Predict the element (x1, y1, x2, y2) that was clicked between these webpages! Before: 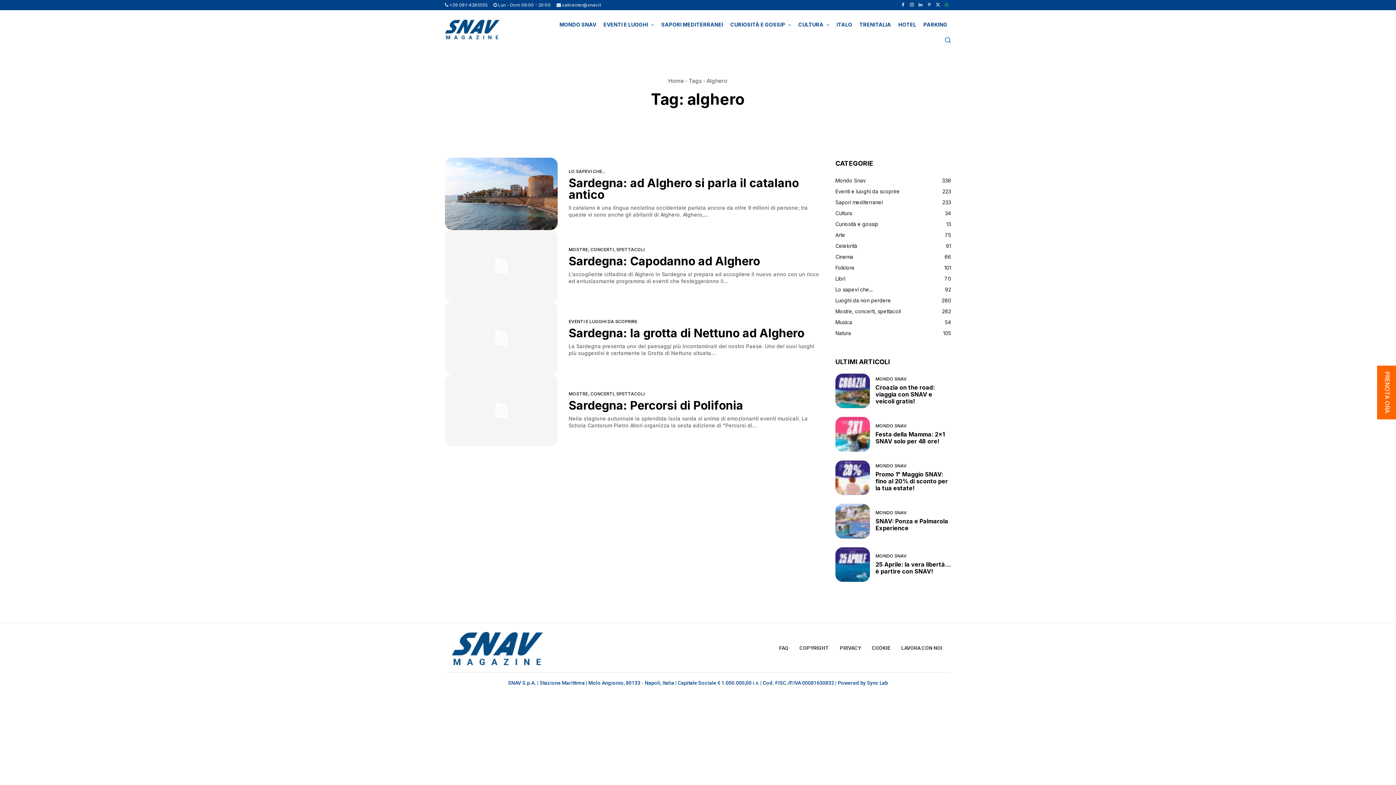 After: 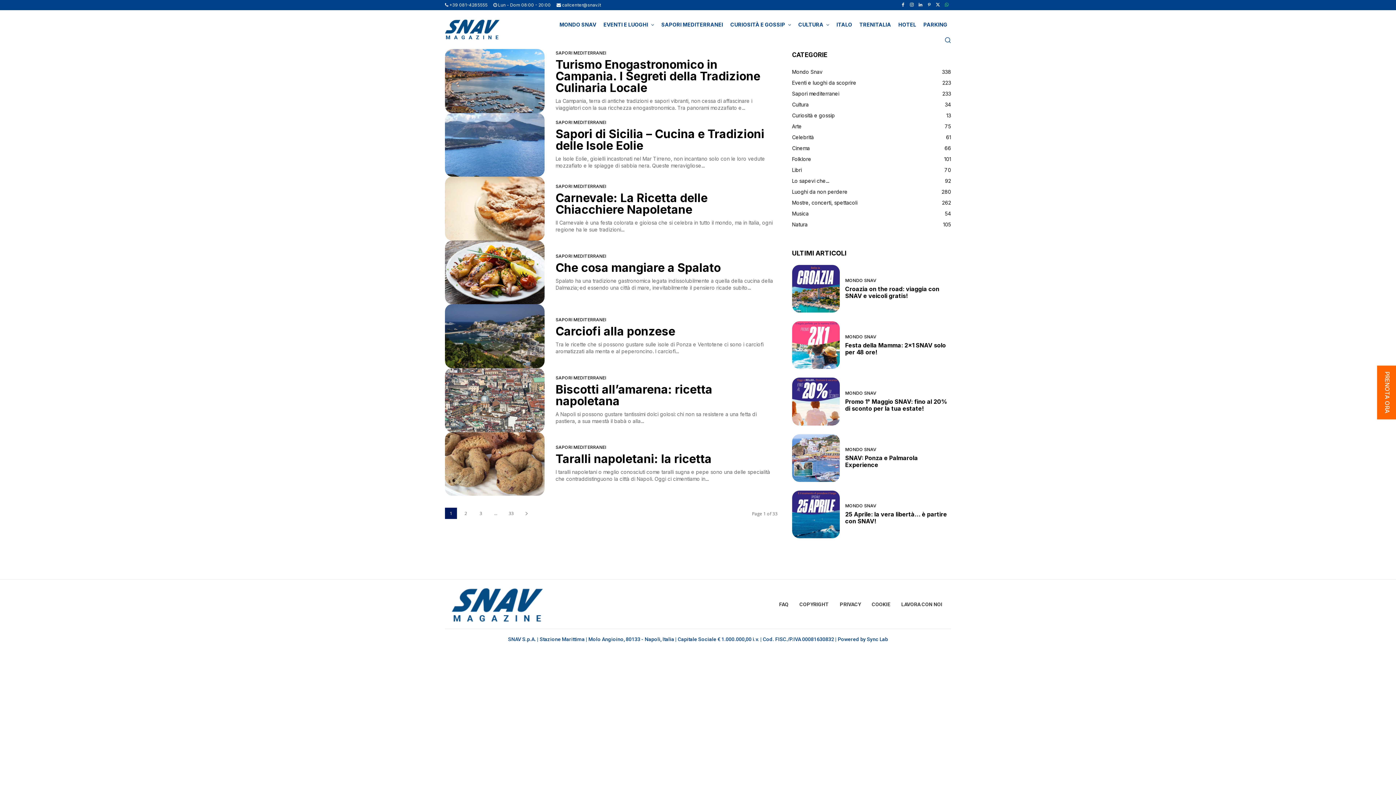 Action: bbox: (835, 197, 951, 208) label: Sapori mediterranei
233